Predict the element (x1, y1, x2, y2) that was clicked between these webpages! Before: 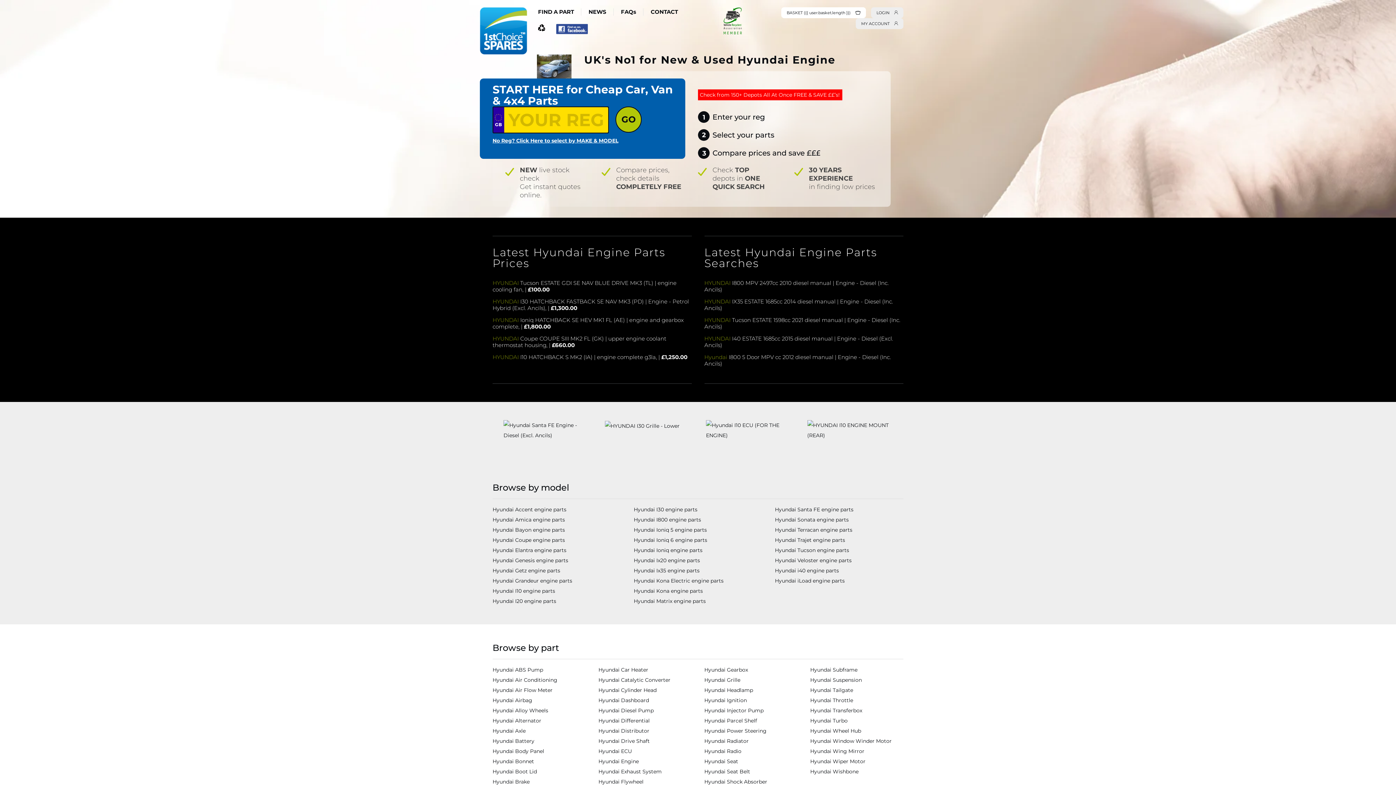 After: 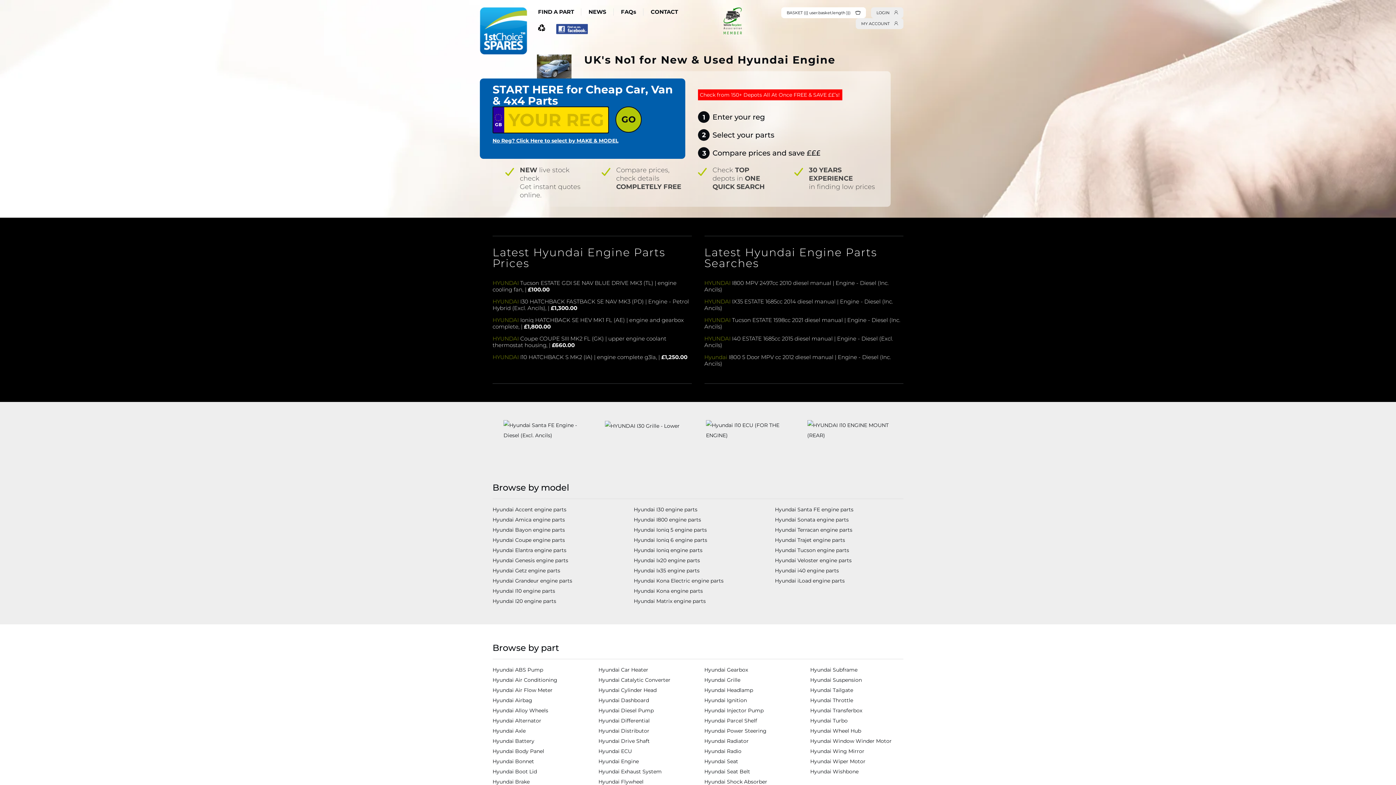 Action: bbox: (556, 25, 588, 31)